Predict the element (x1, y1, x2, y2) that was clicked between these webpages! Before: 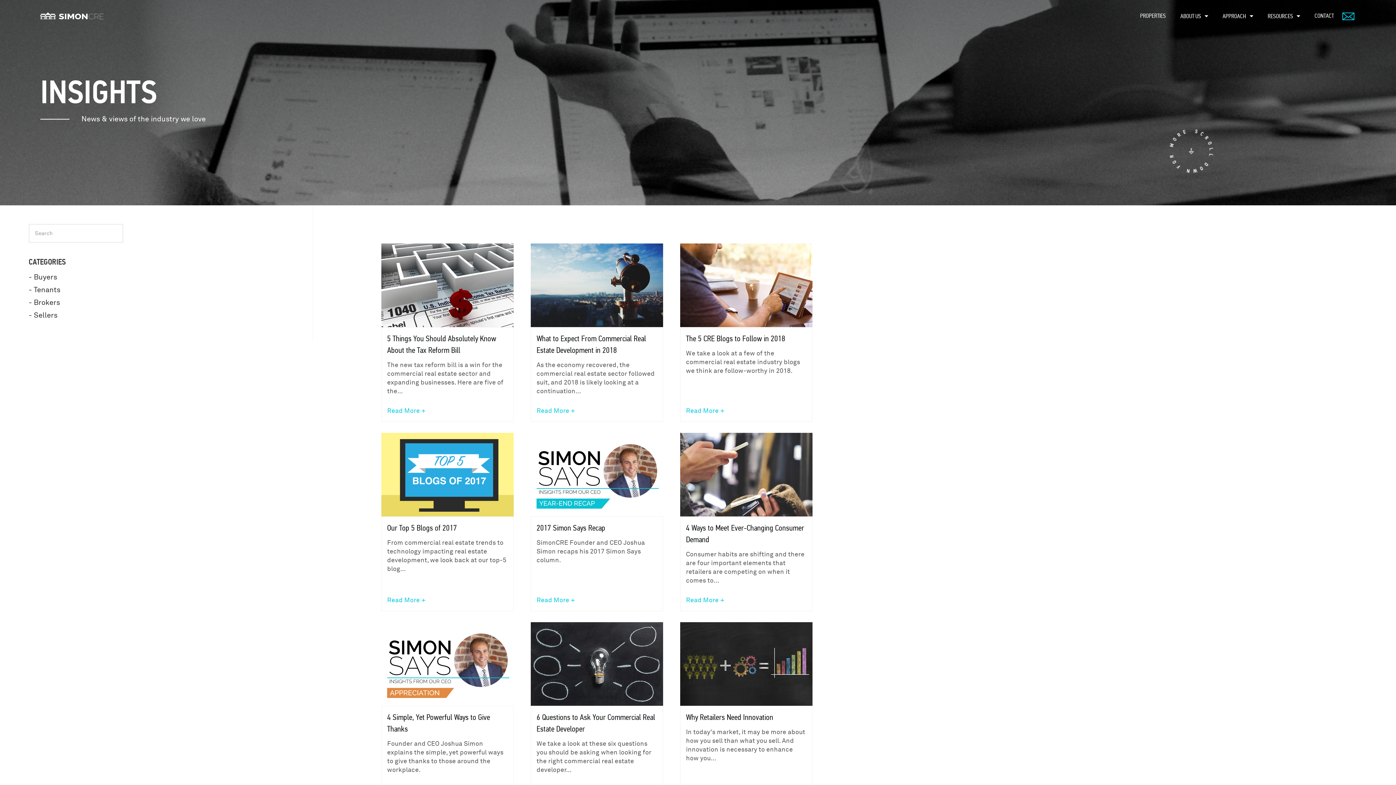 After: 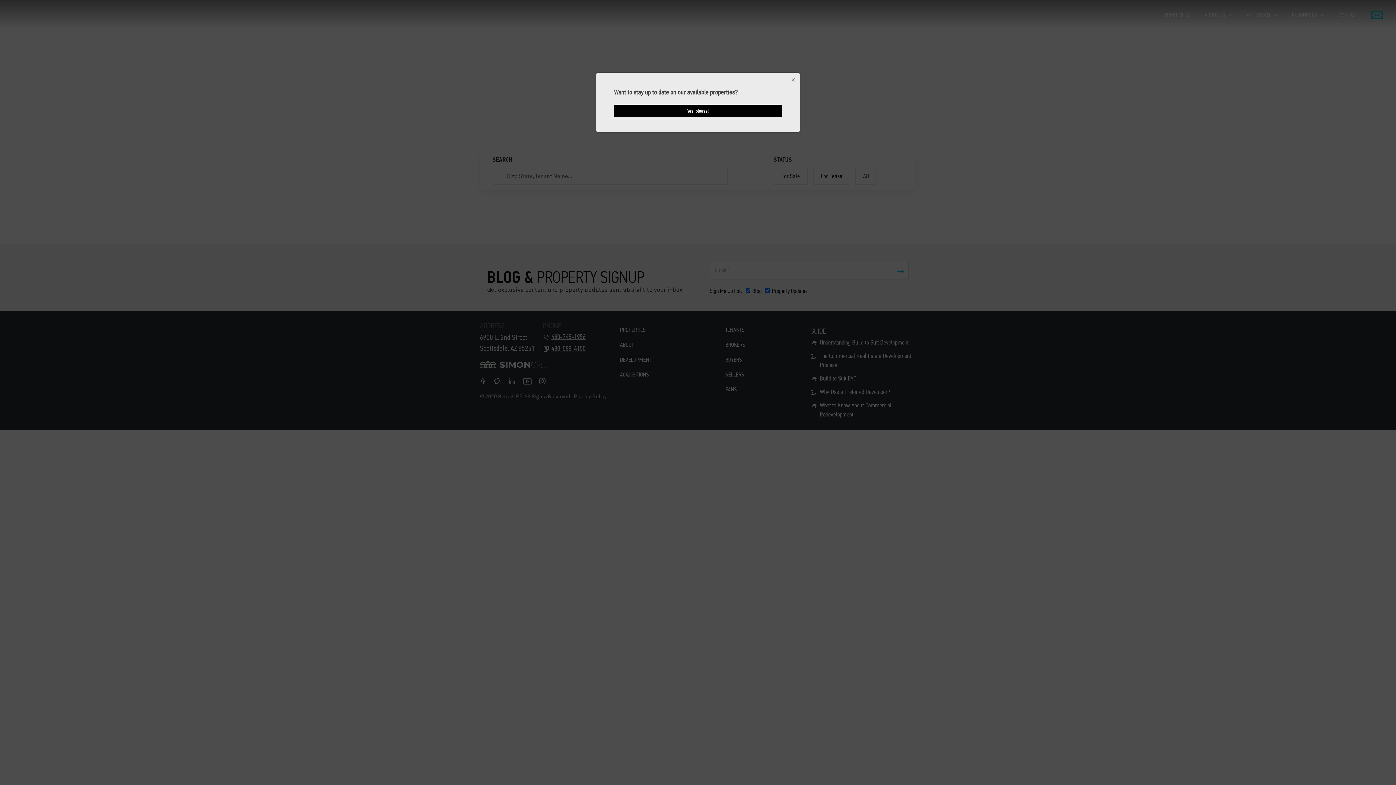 Action: label: PROPERTIES bbox: (1140, 12, 1166, 19)